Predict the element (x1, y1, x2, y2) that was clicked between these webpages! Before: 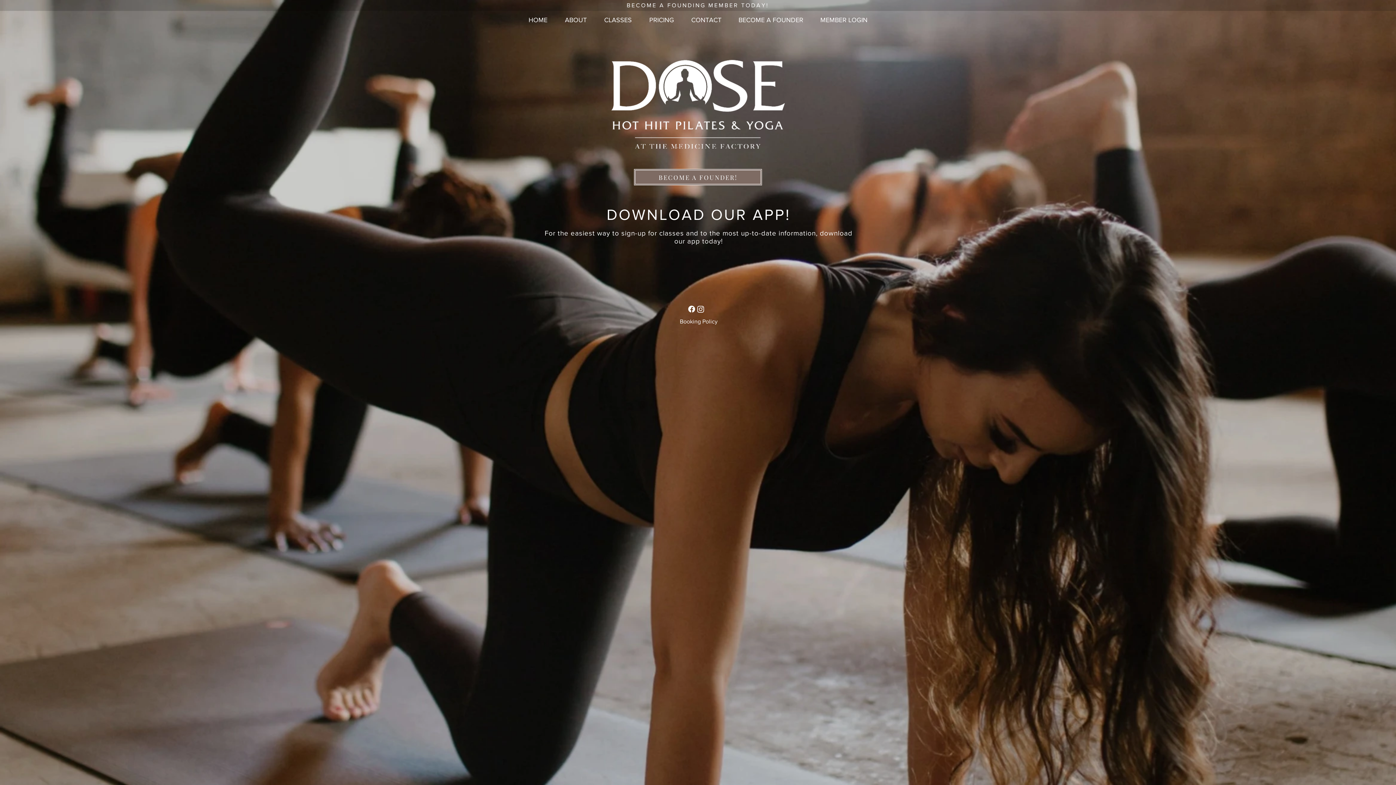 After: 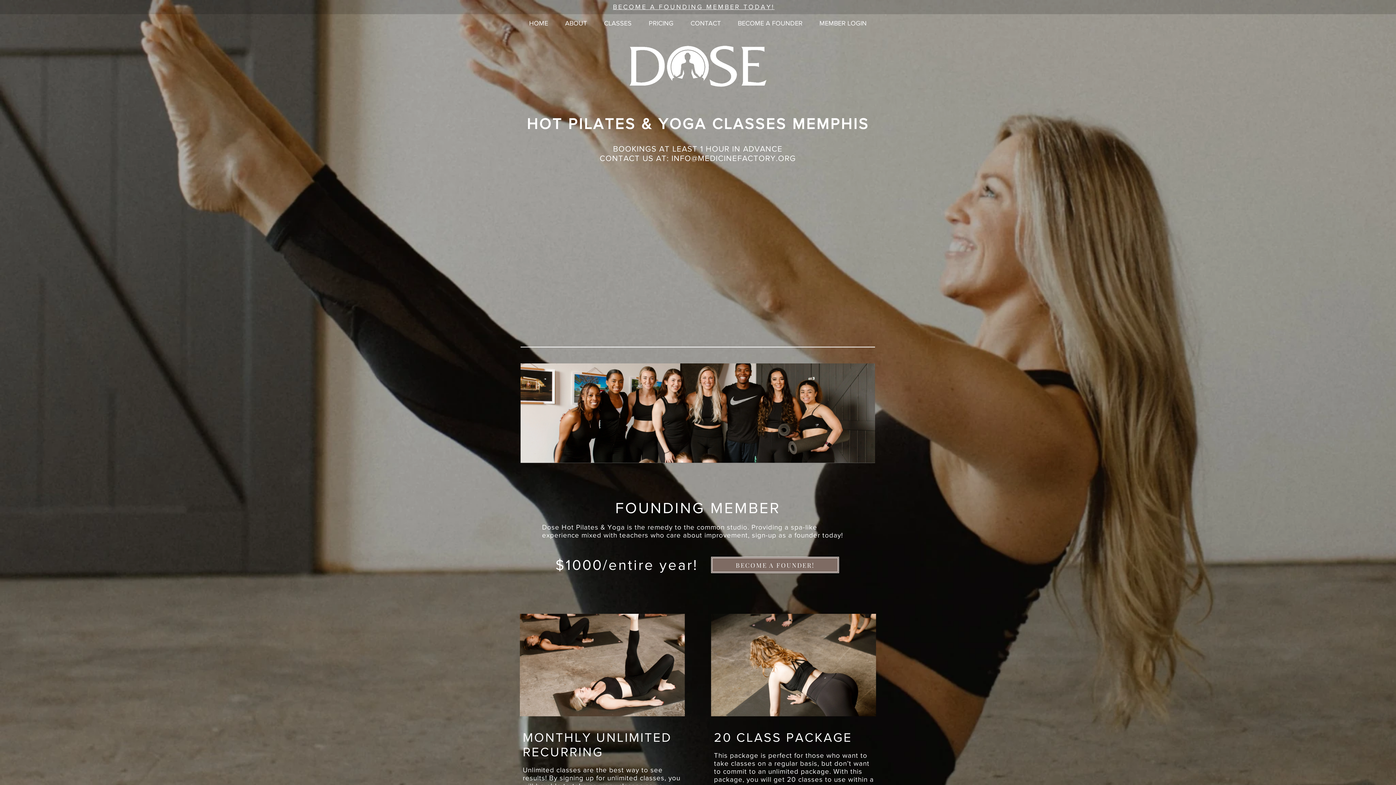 Action: label: Booking Policy bbox: (673, 317, 724, 326)